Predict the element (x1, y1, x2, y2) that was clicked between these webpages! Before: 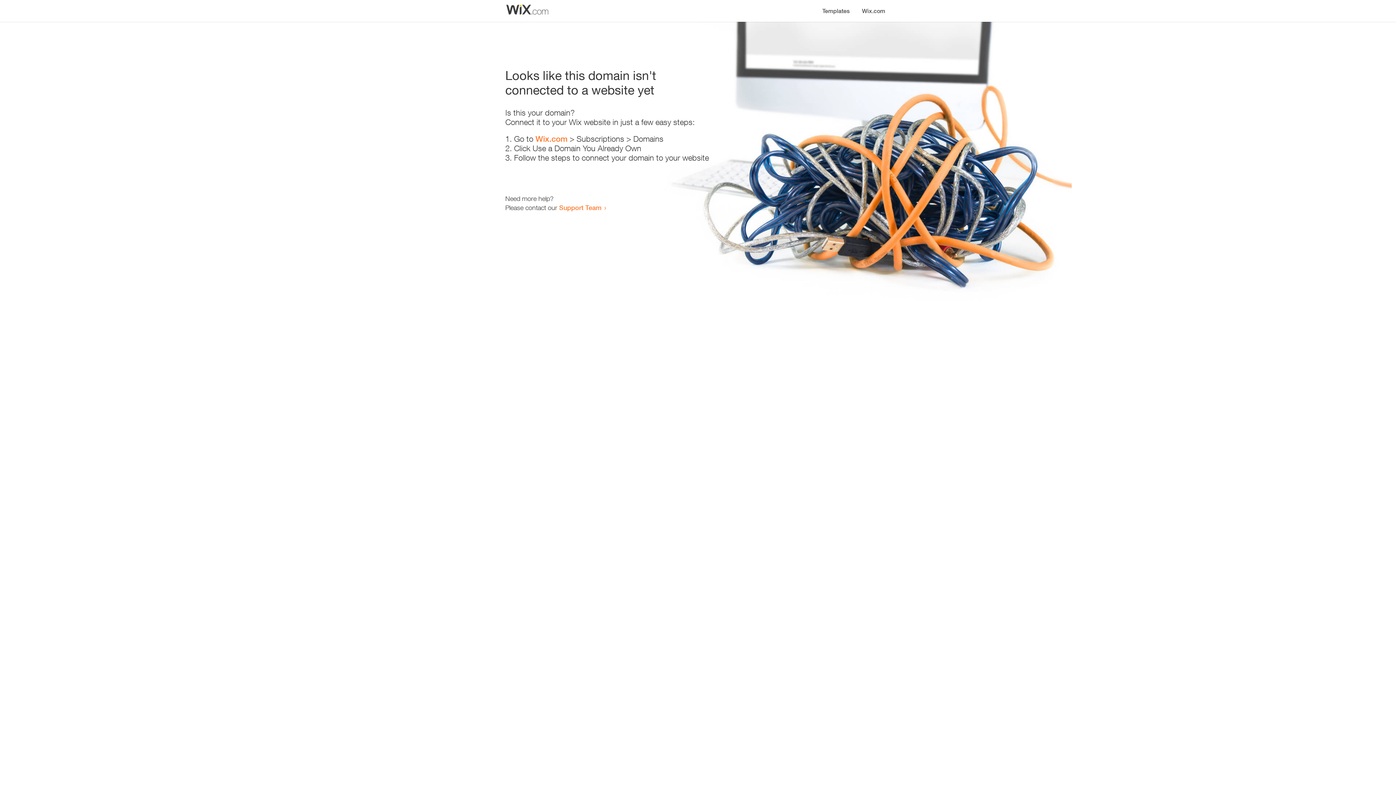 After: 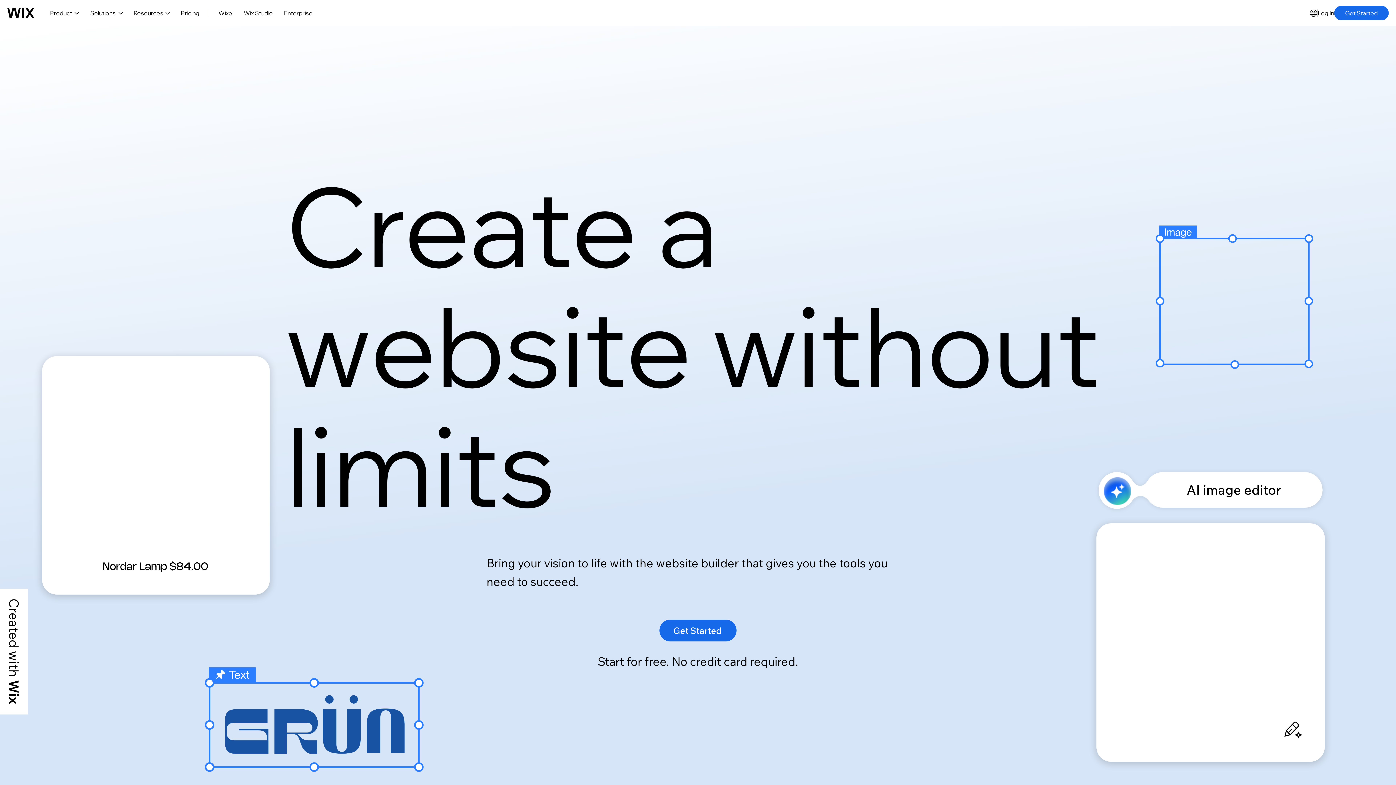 Action: bbox: (856, 0, 890, 14) label: Wix.com